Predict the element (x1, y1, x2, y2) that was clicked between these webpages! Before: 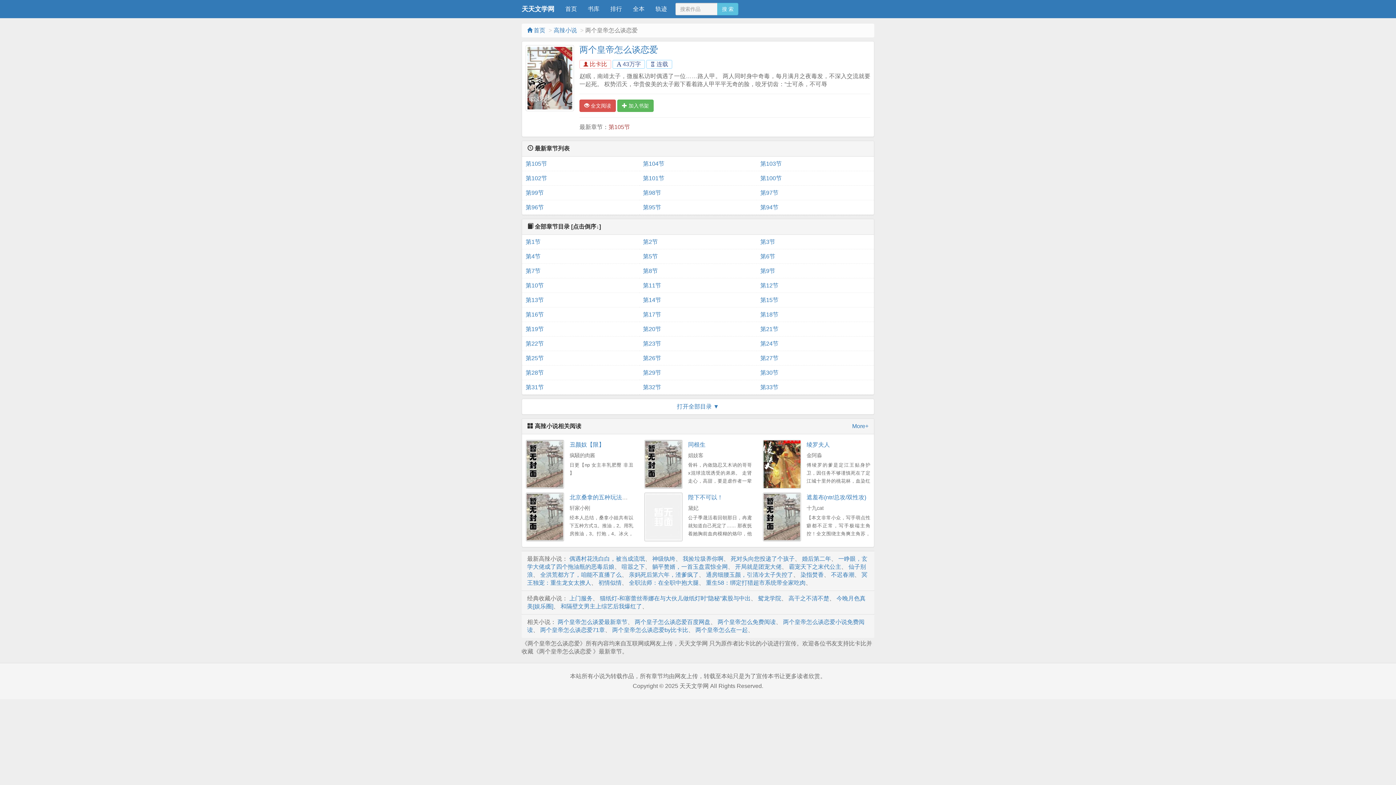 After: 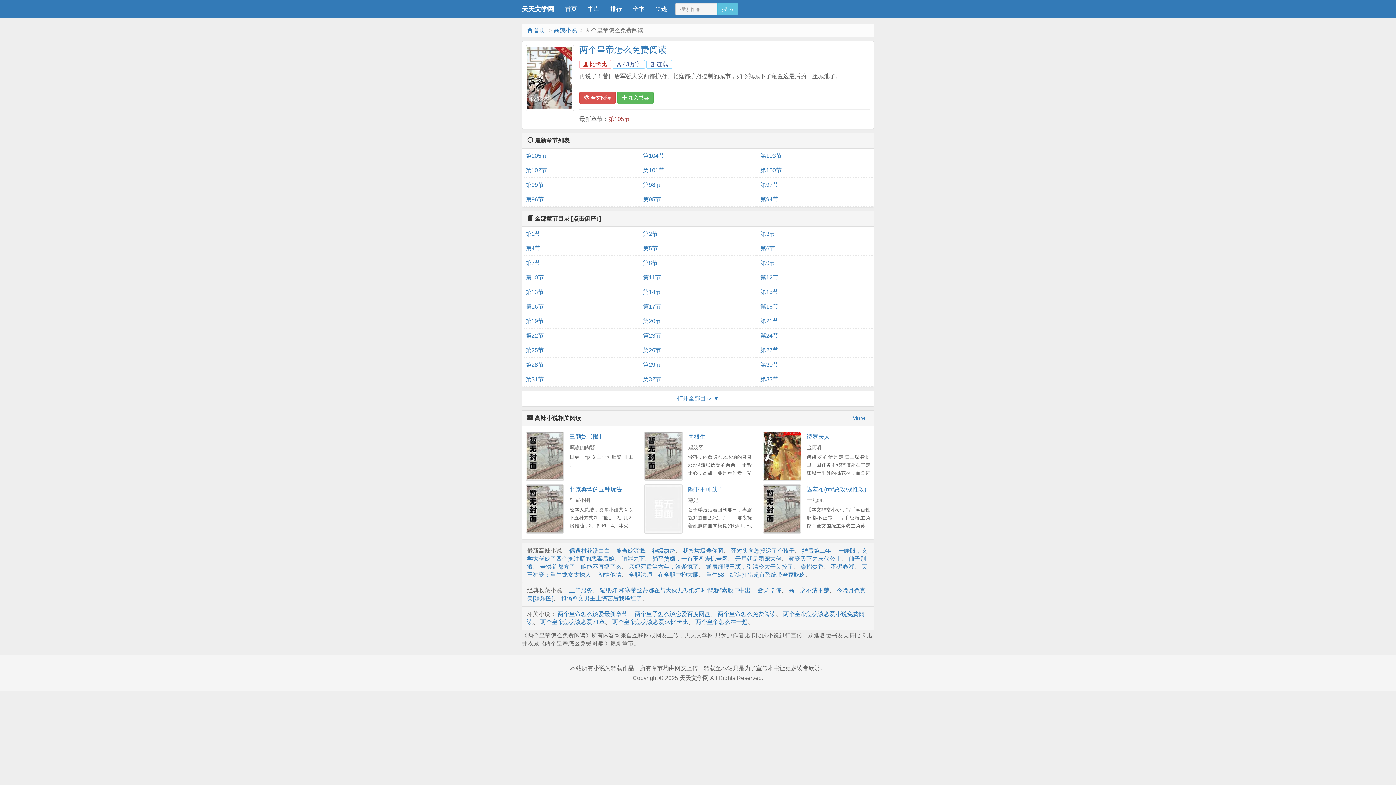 Action: label: 两个皇帝怎么免费阅读 bbox: (717, 619, 776, 625)